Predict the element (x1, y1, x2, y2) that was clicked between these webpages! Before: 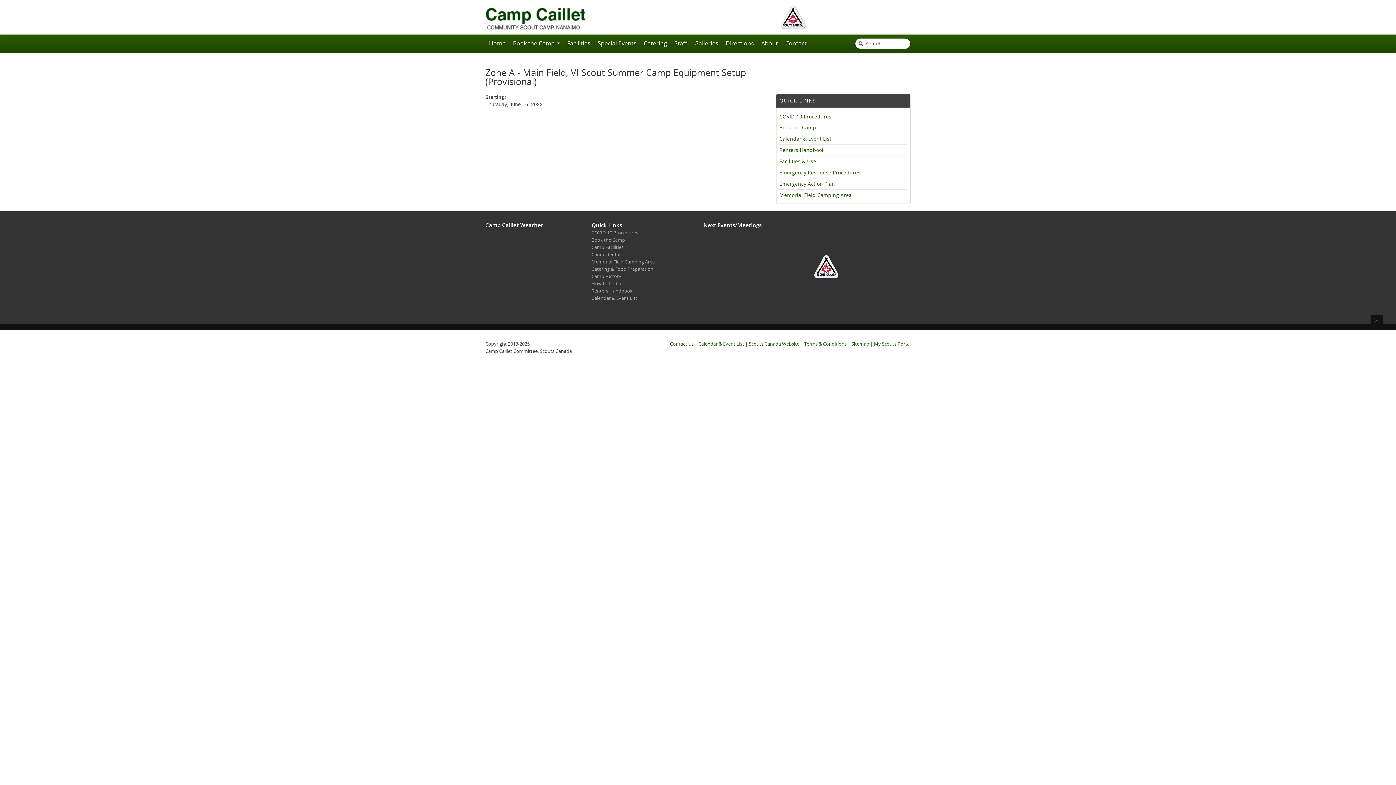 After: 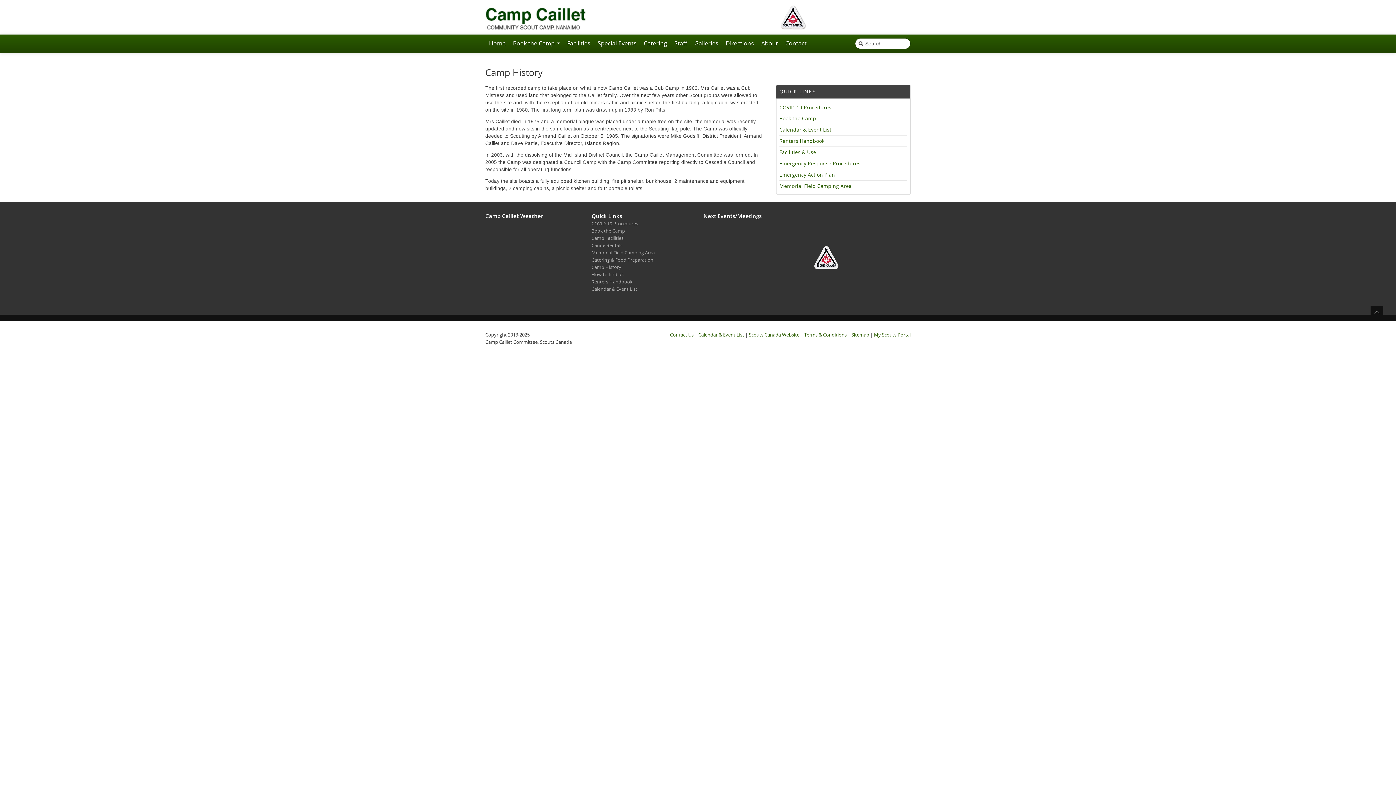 Action: bbox: (757, 34, 781, 52) label: About